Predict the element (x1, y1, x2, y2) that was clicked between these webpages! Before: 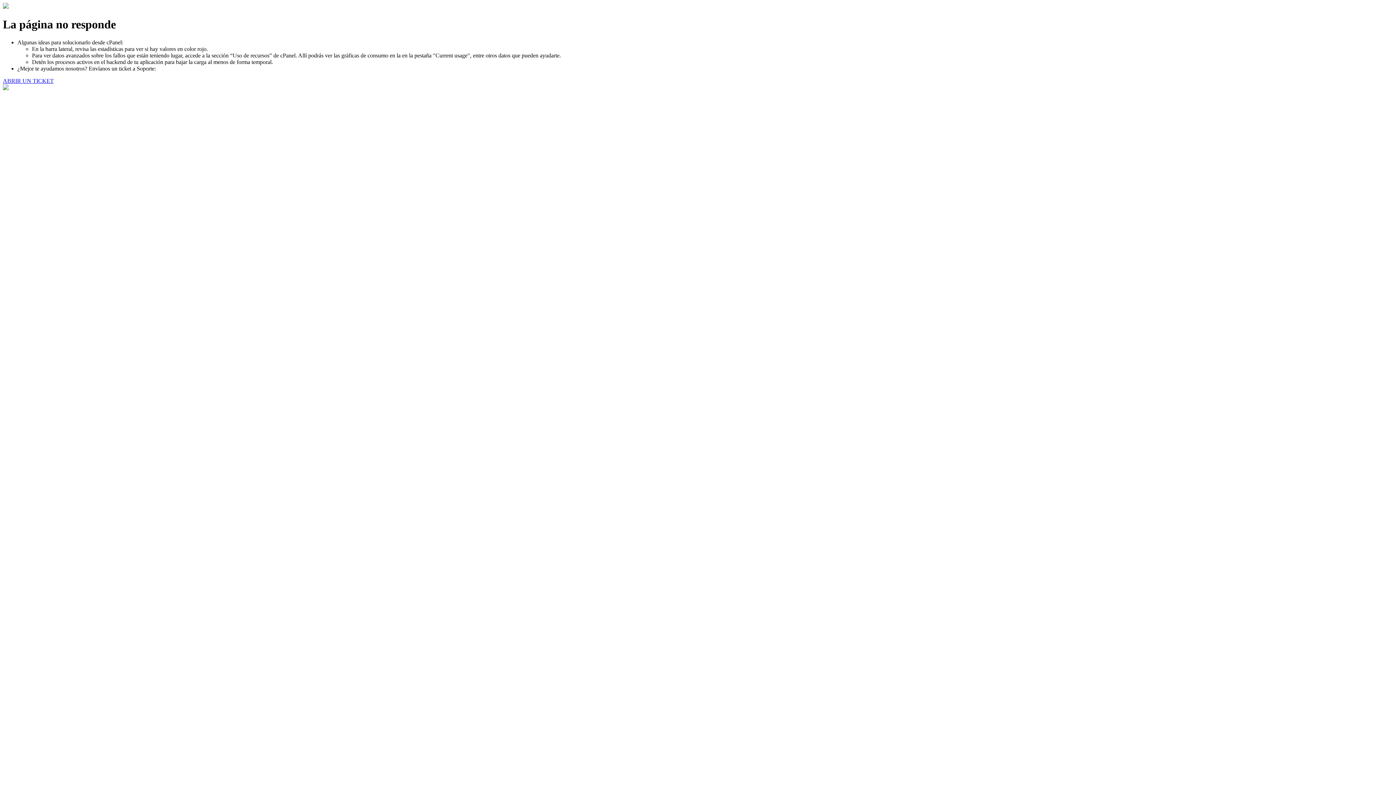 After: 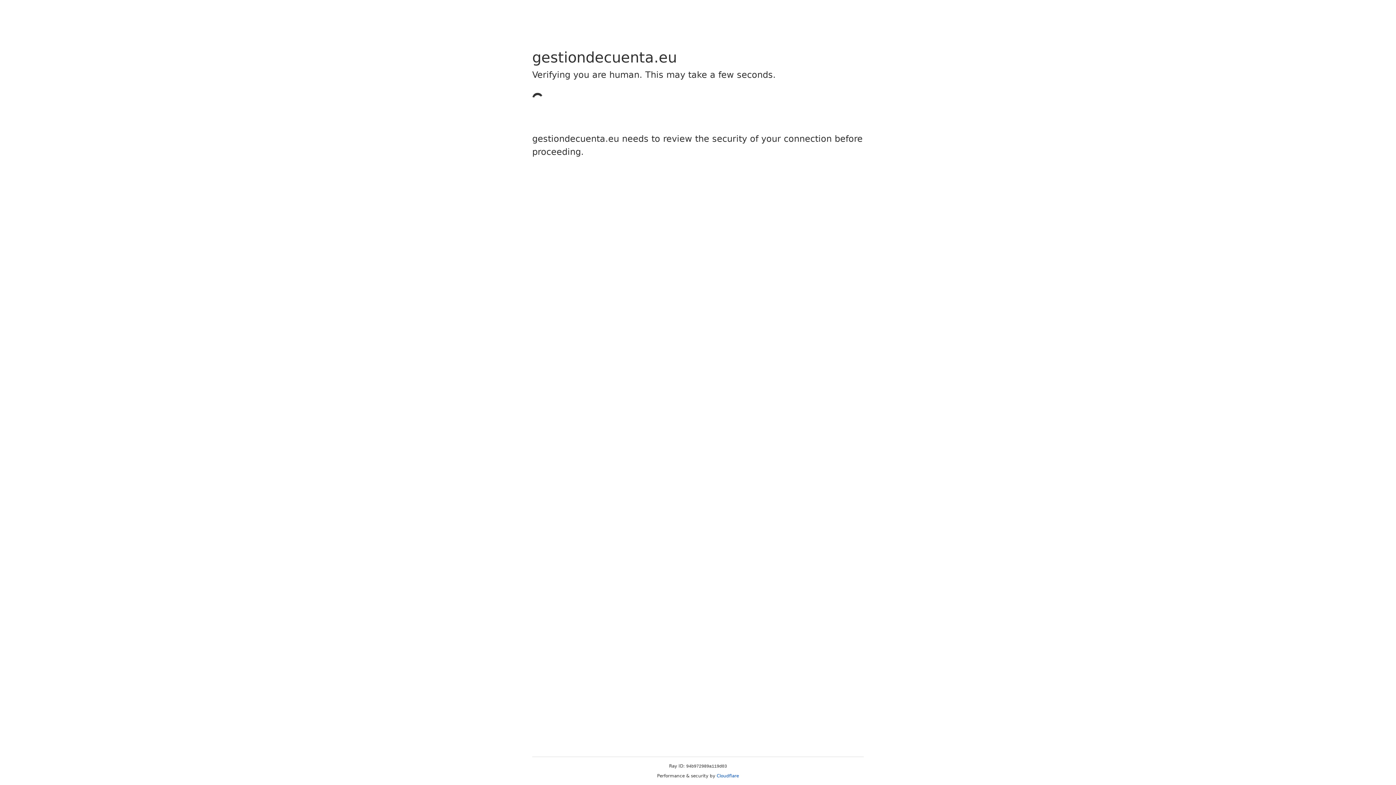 Action: bbox: (2, 77, 53, 83) label: ABRIR UN TICKET